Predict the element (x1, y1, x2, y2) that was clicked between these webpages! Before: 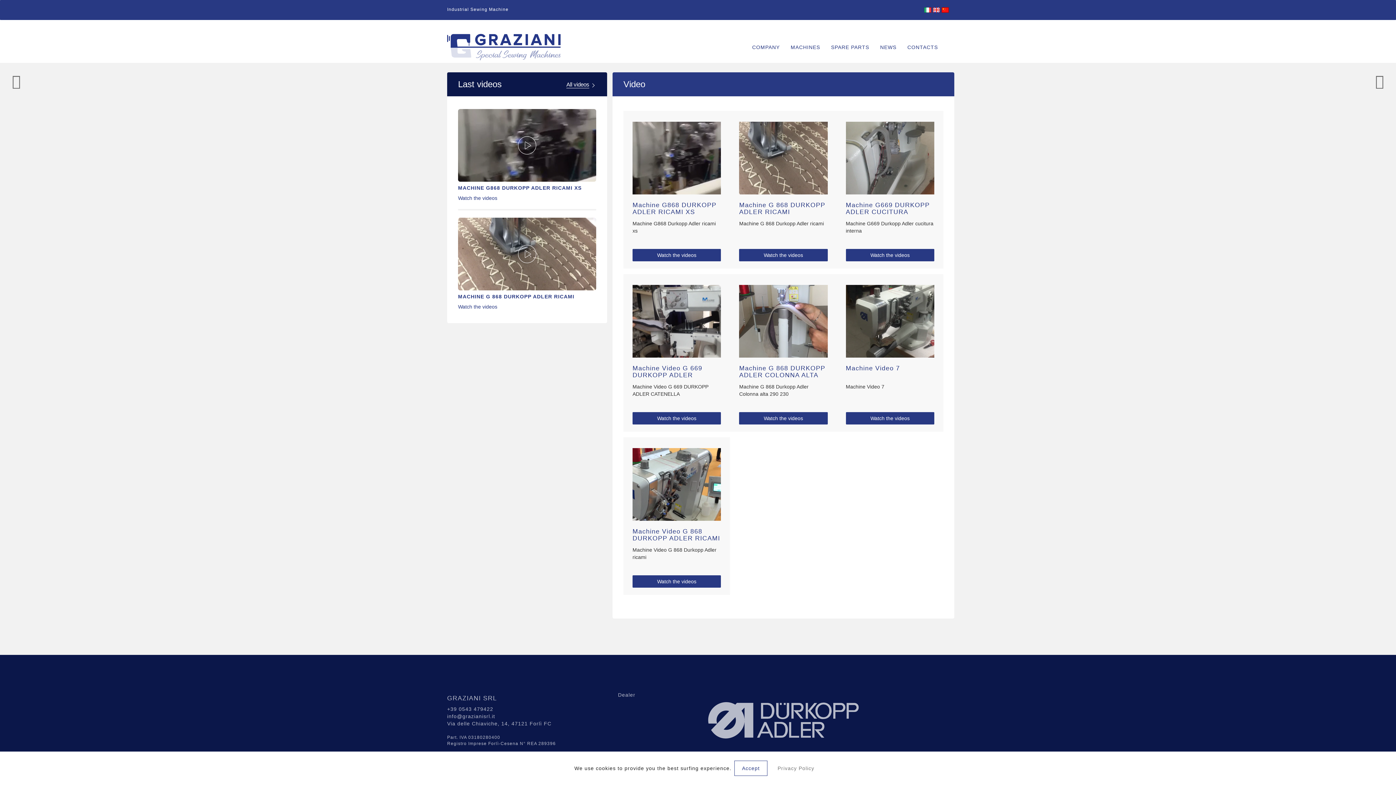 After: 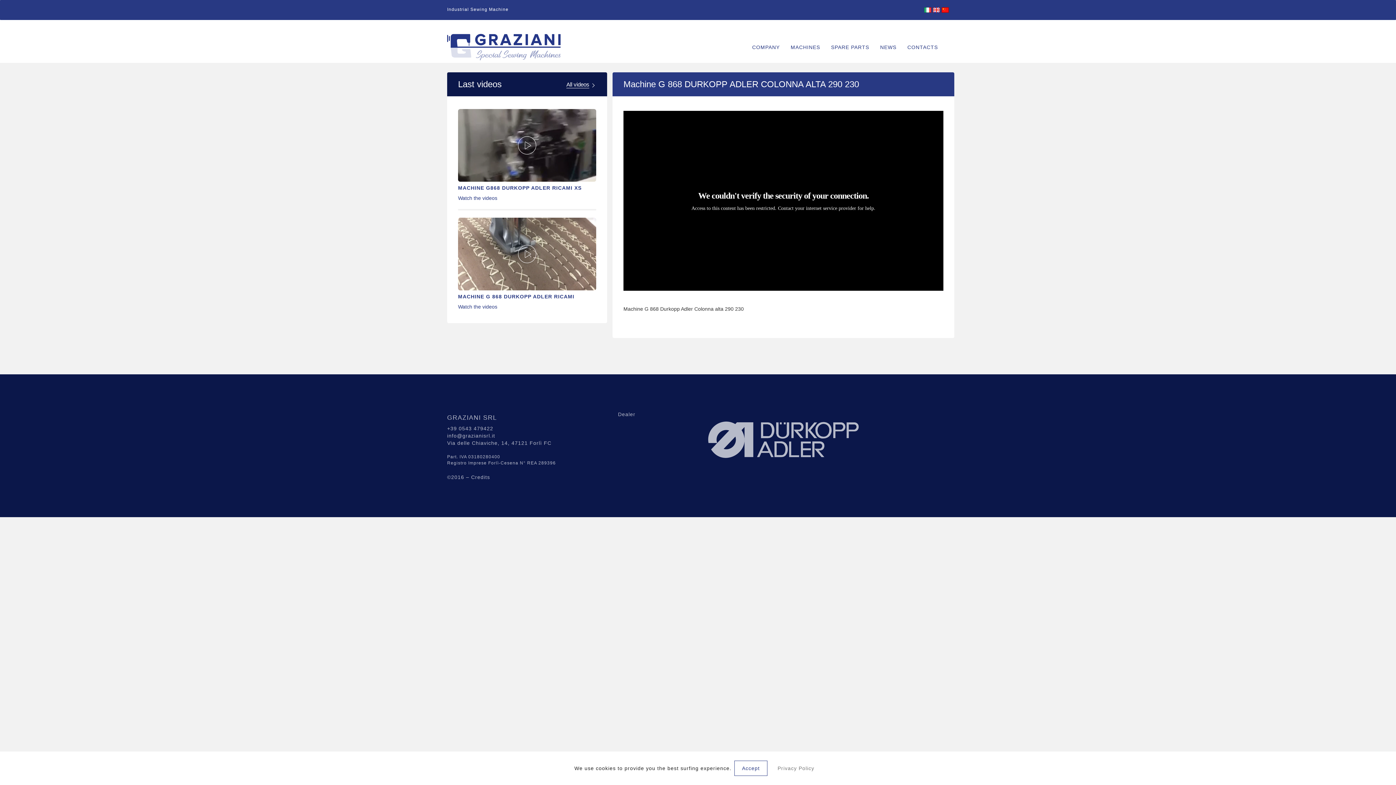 Action: bbox: (739, 412, 827, 424) label: Watch the videos